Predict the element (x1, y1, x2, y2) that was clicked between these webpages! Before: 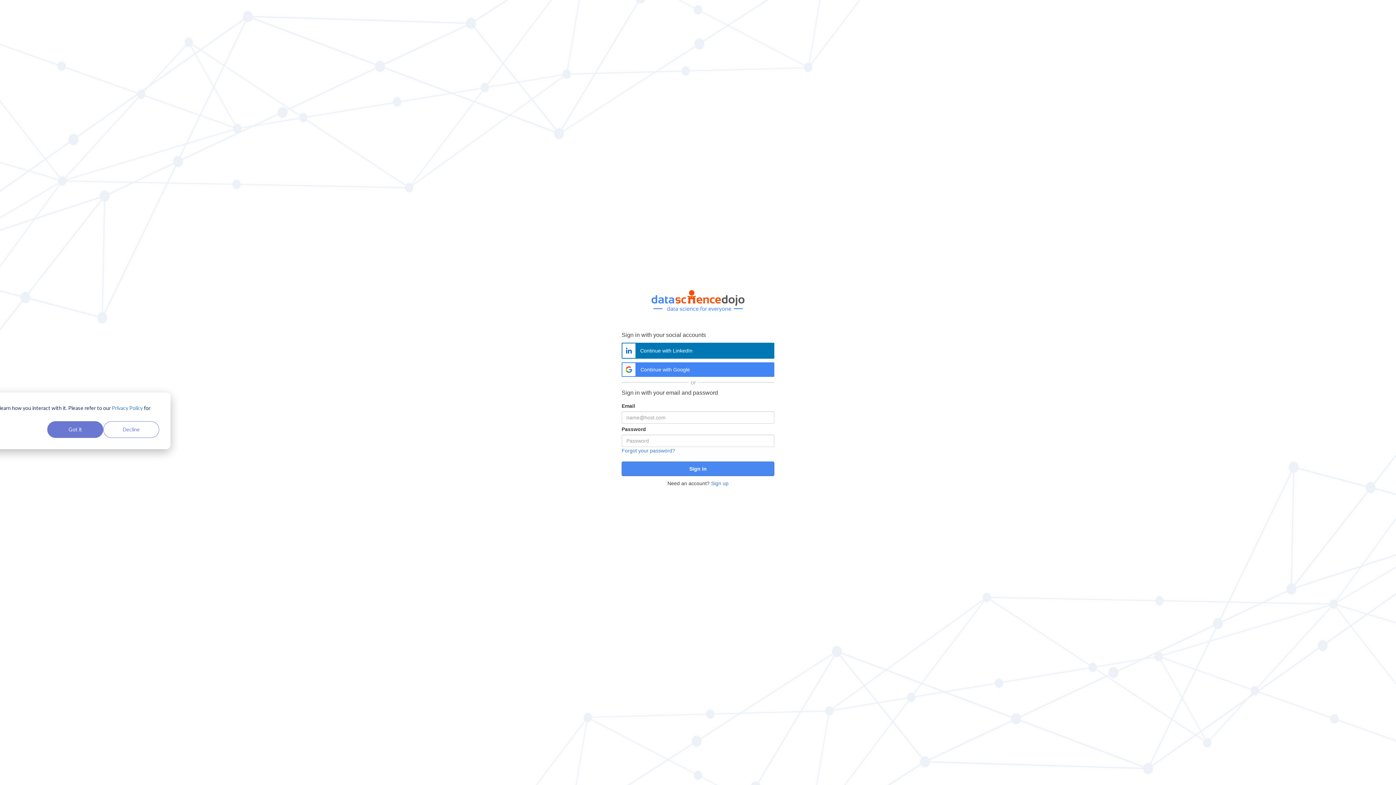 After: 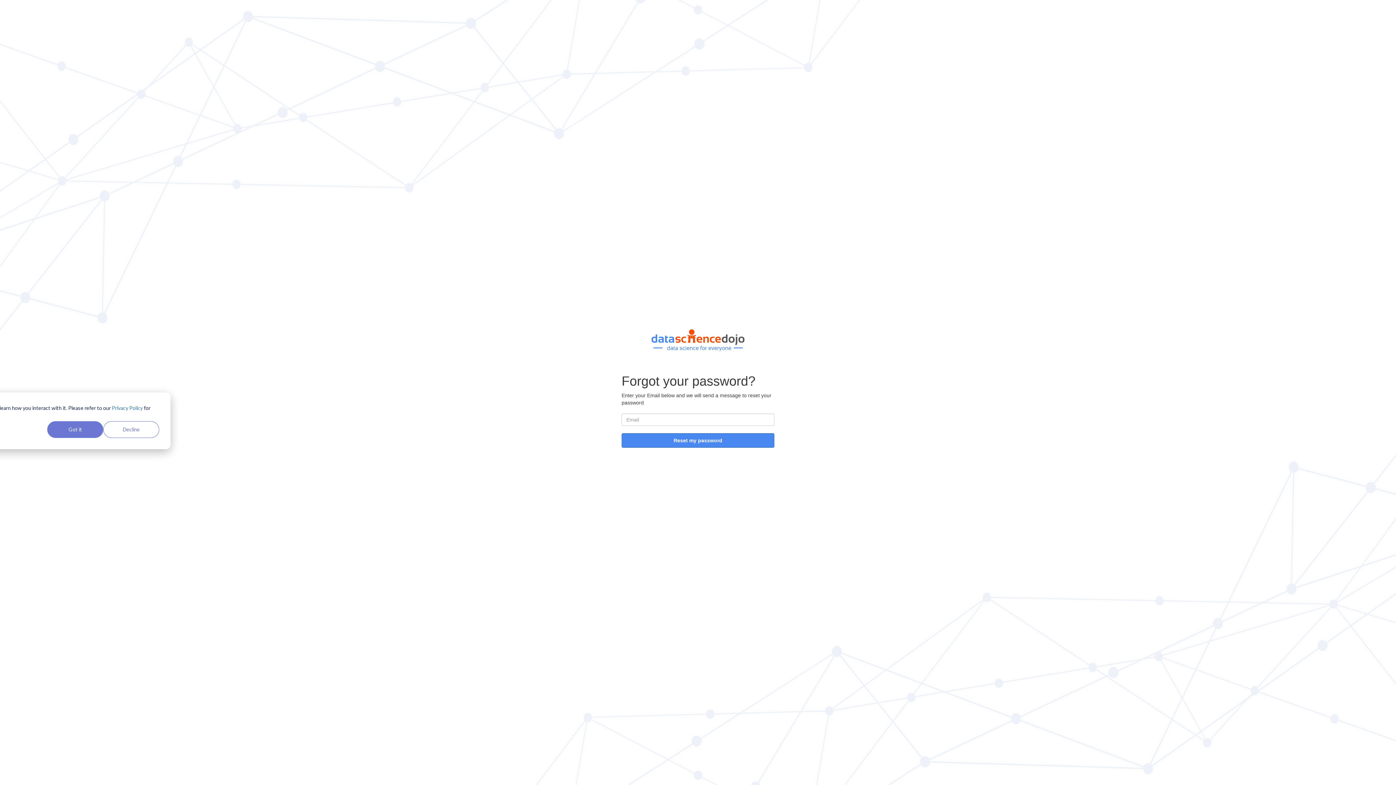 Action: label: Forgot your password? bbox: (621, 447, 675, 453)